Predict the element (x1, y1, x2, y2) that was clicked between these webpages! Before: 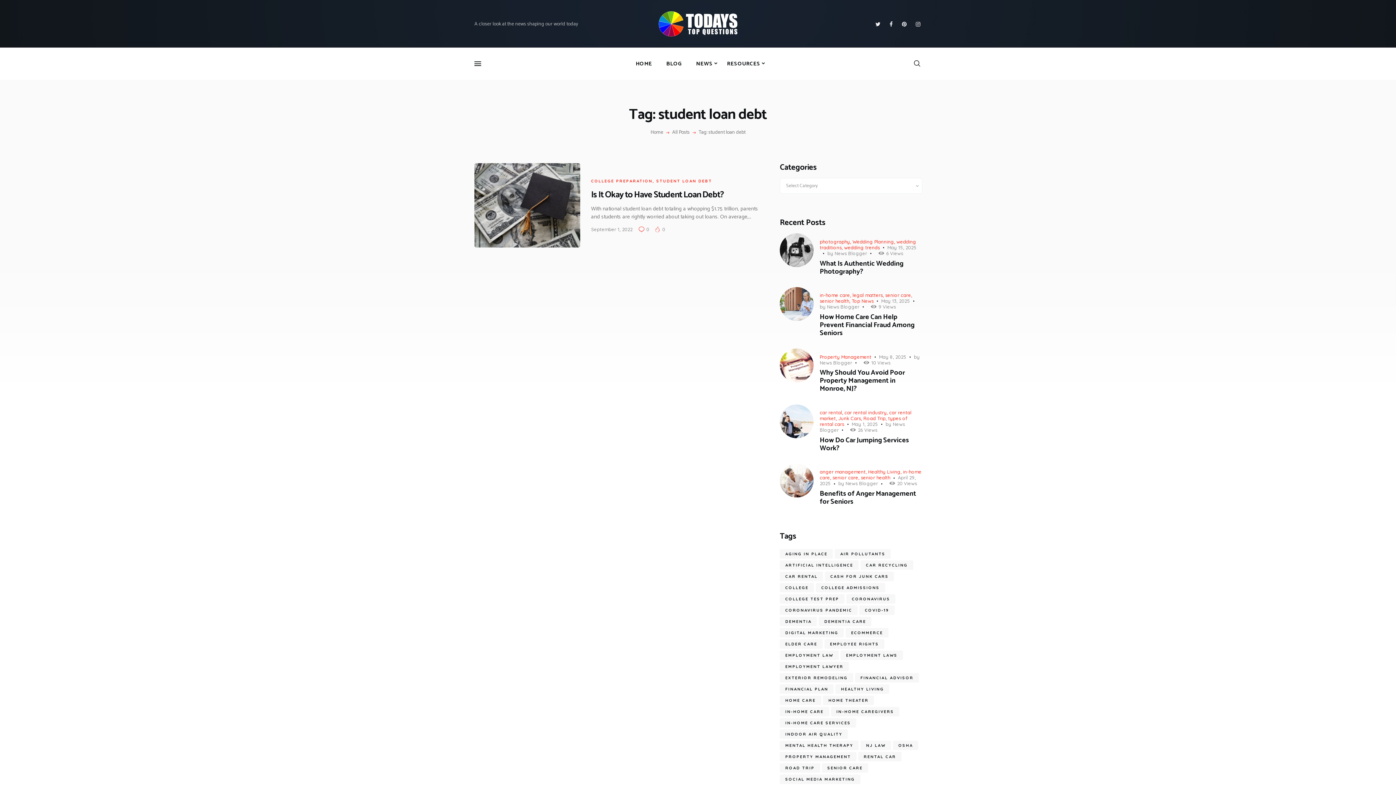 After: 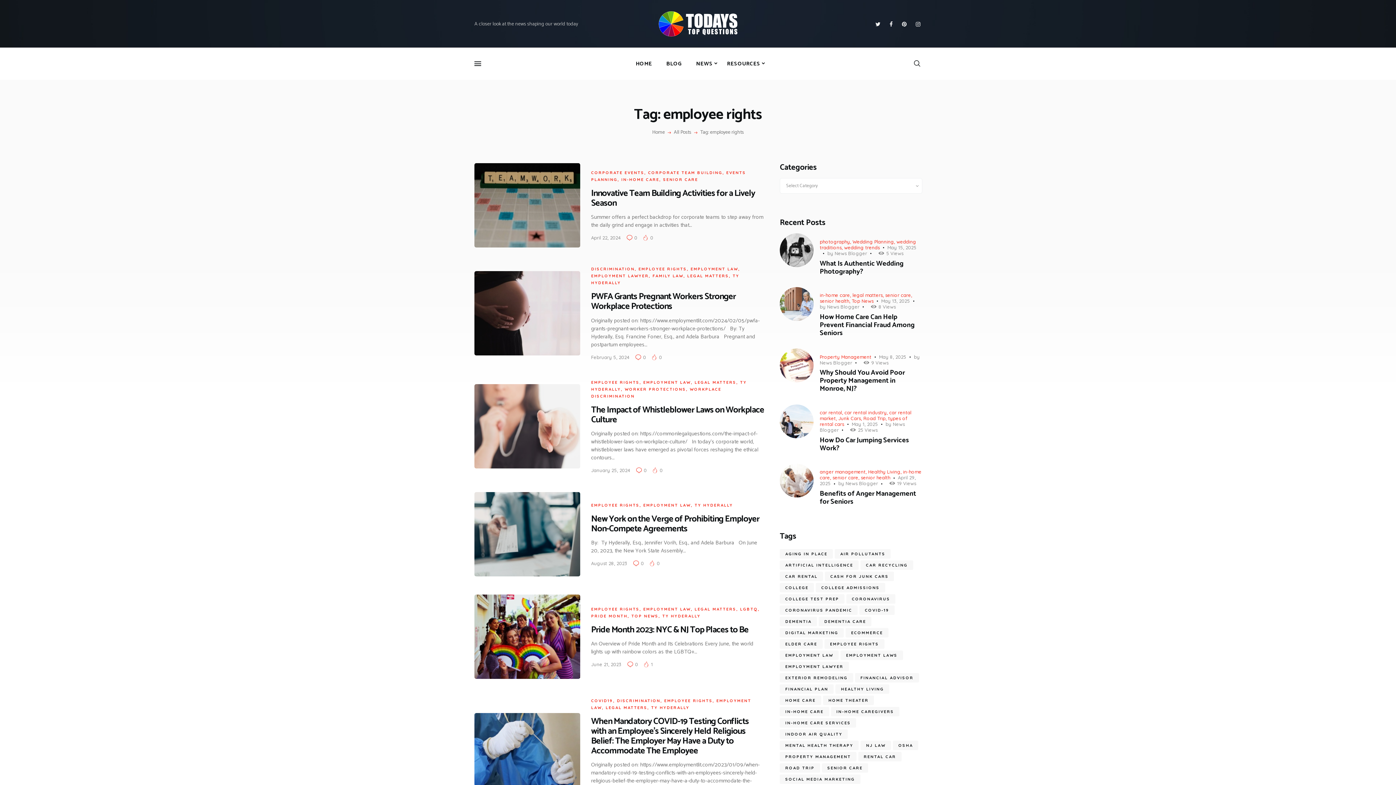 Action: bbox: (824, 639, 884, 649) label: employee rights (18 items)